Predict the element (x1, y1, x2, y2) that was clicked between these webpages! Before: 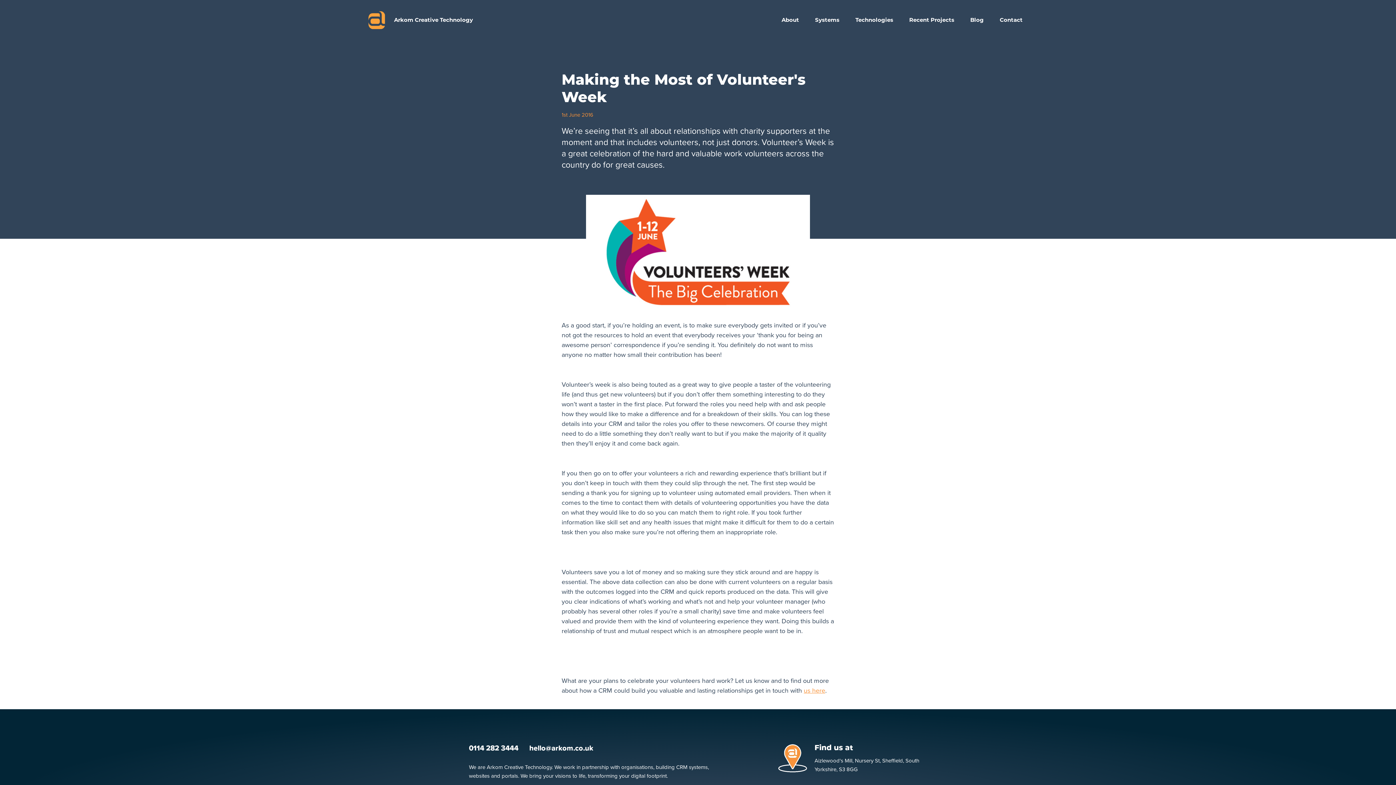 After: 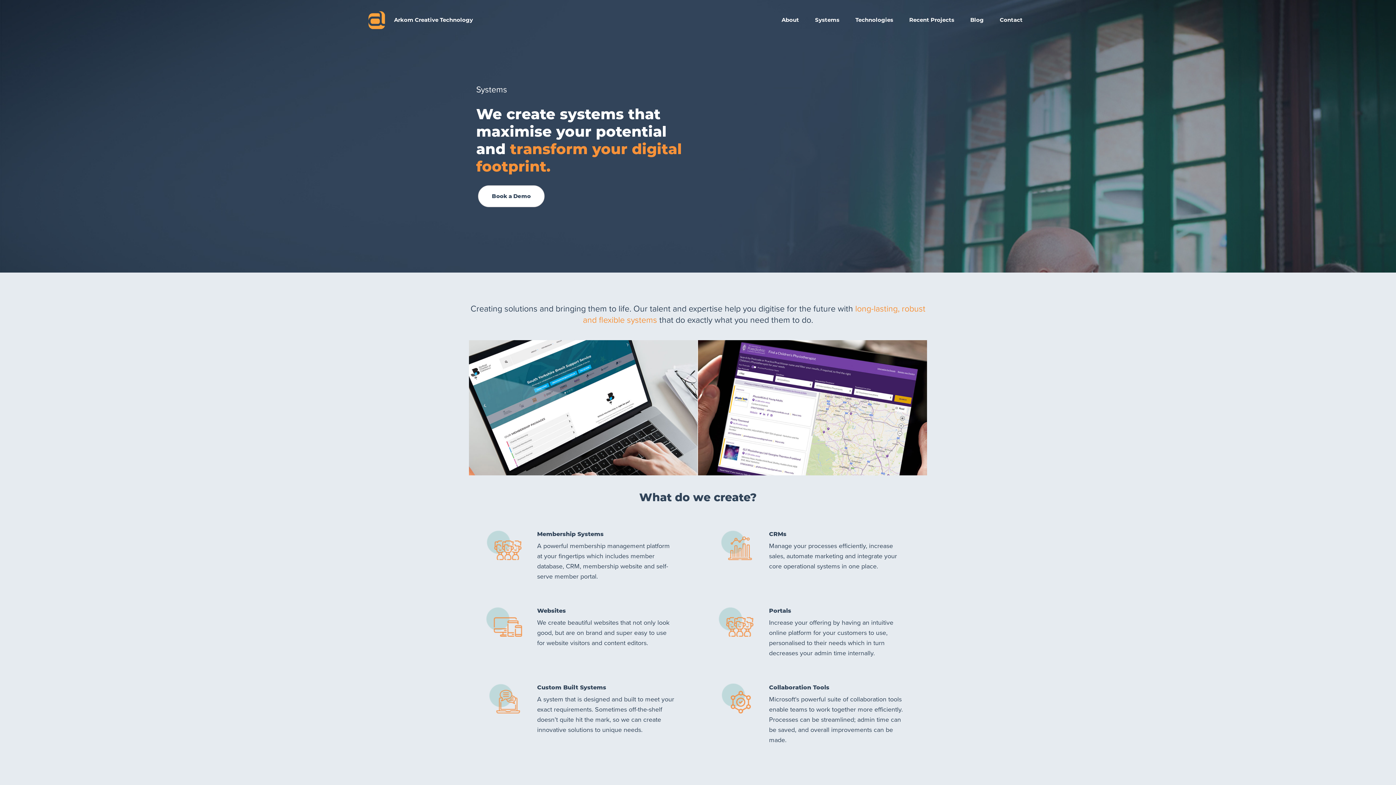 Action: label: Systems bbox: (812, 12, 842, 27)